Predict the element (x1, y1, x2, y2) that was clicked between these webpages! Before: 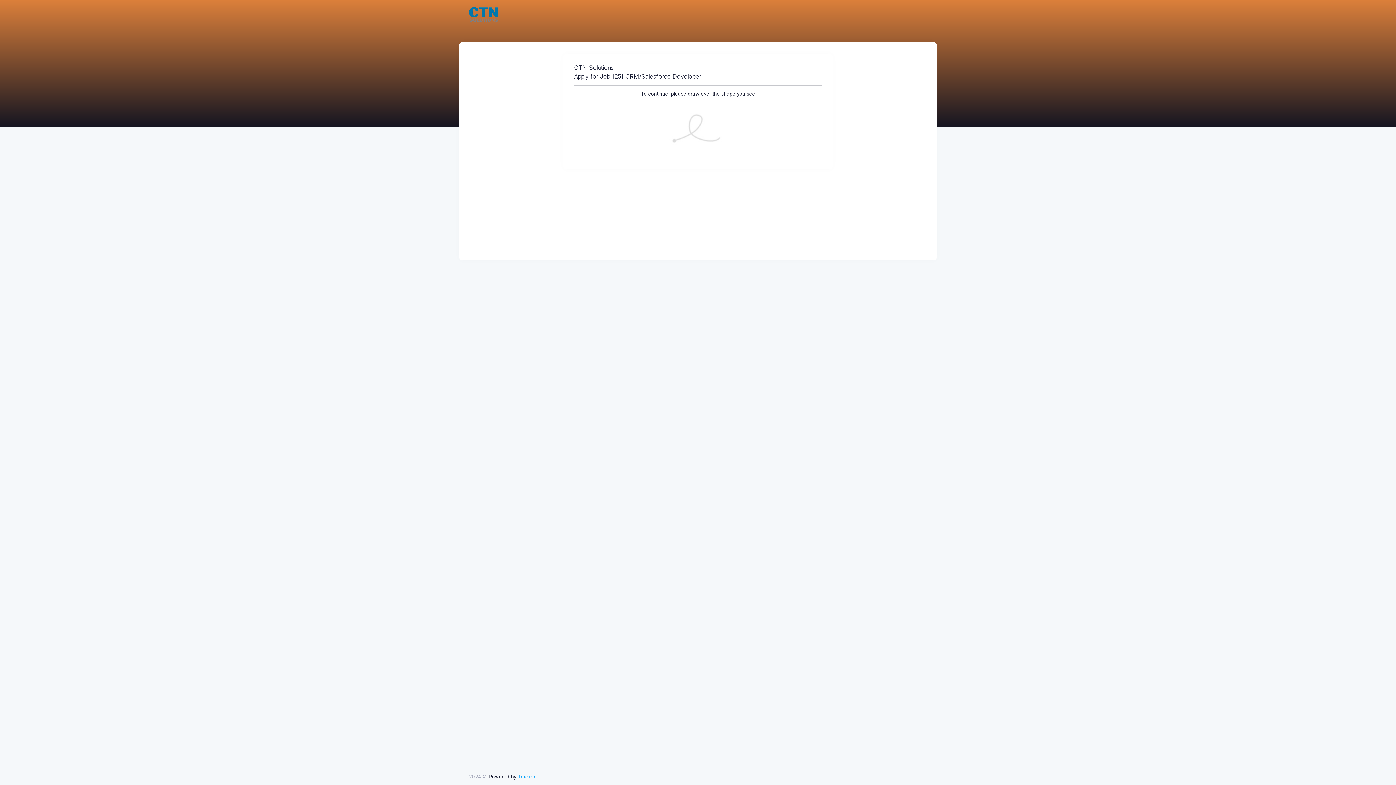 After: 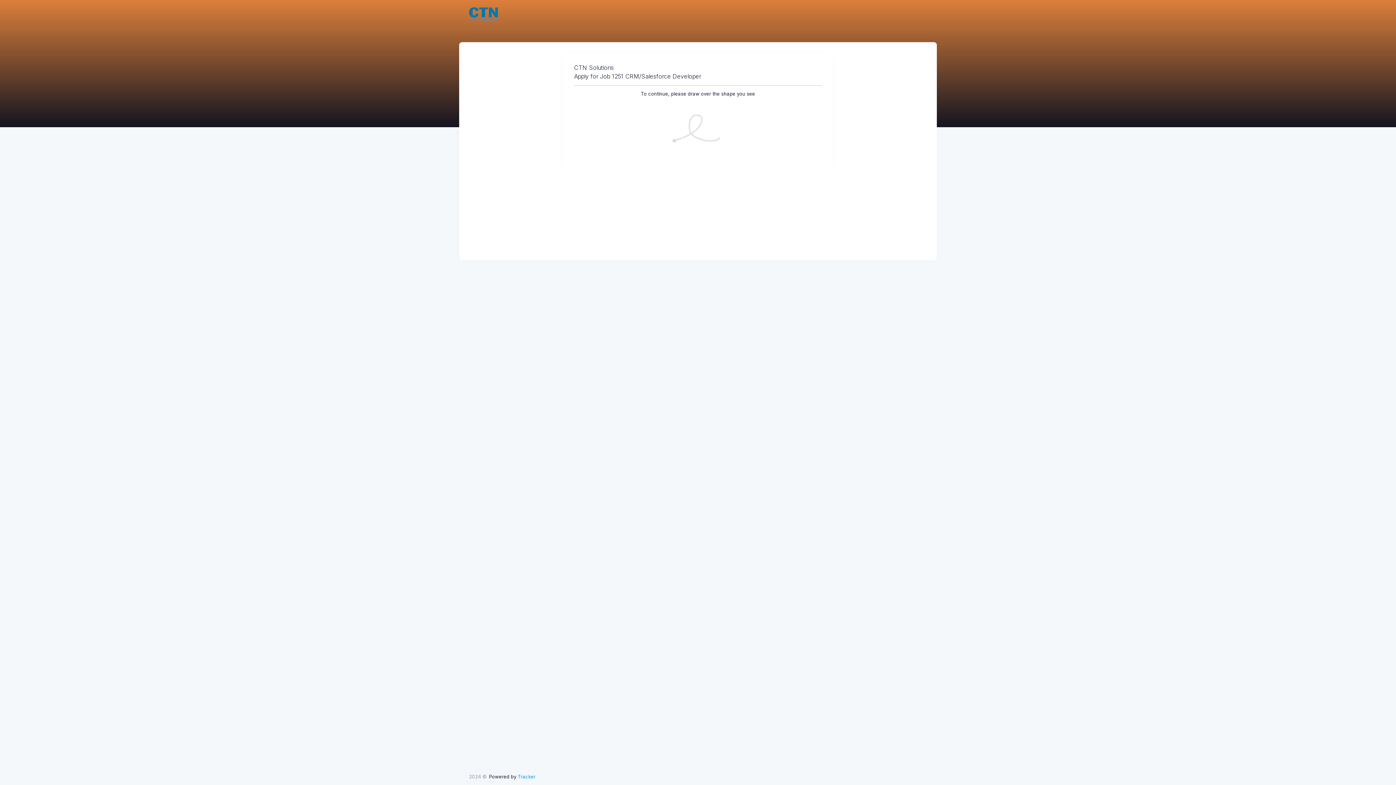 Action: bbox: (517, 774, 535, 780) label: Tracker